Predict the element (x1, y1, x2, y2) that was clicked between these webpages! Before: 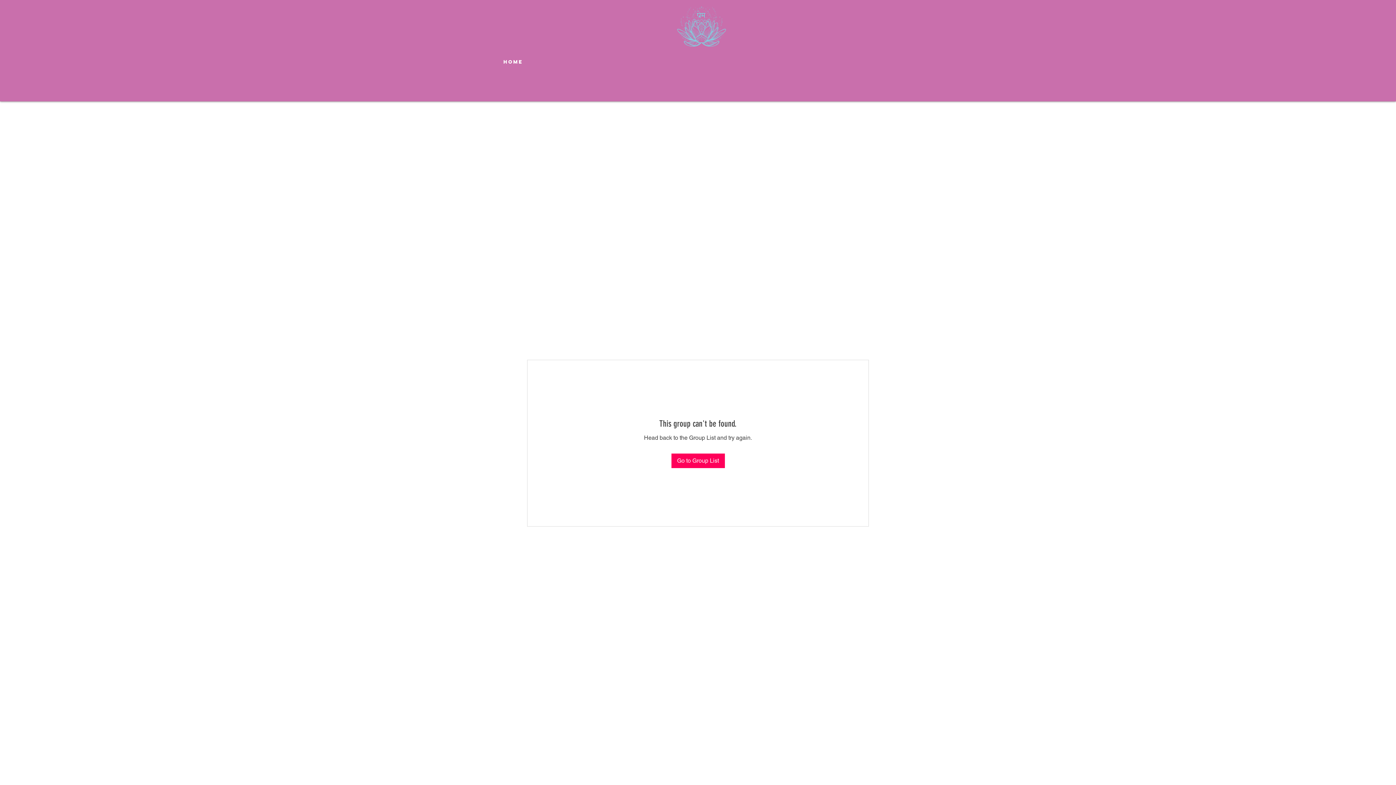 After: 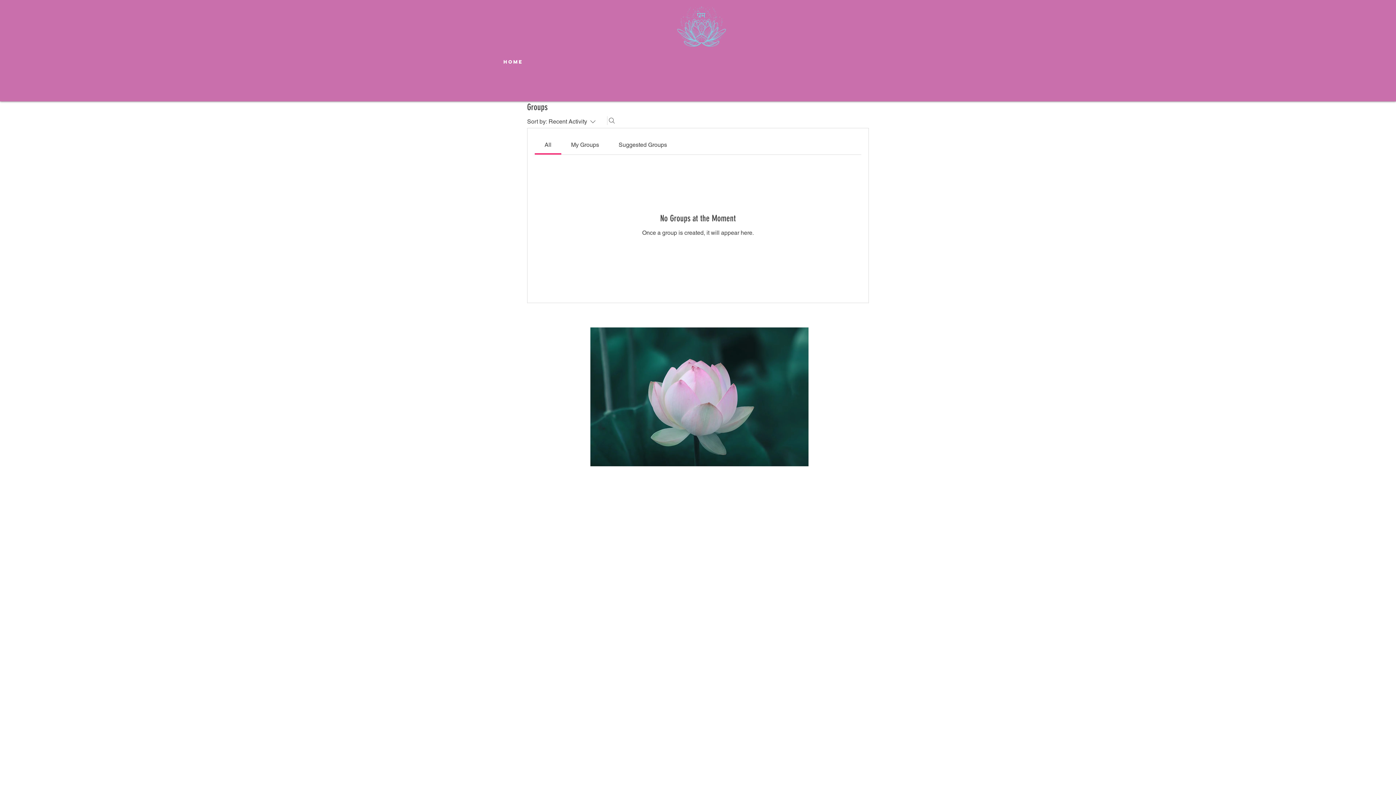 Action: bbox: (671, 453, 724, 468) label: Go to Group List